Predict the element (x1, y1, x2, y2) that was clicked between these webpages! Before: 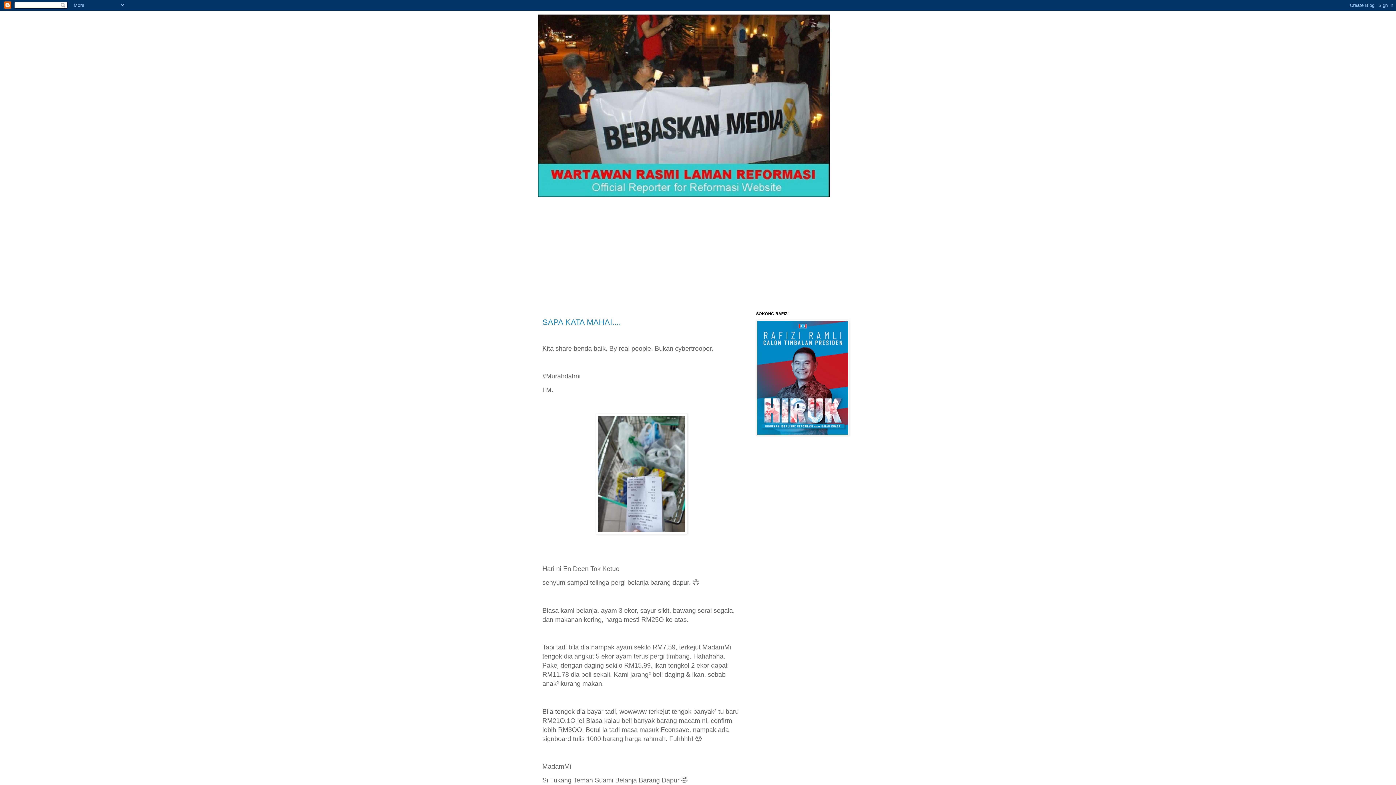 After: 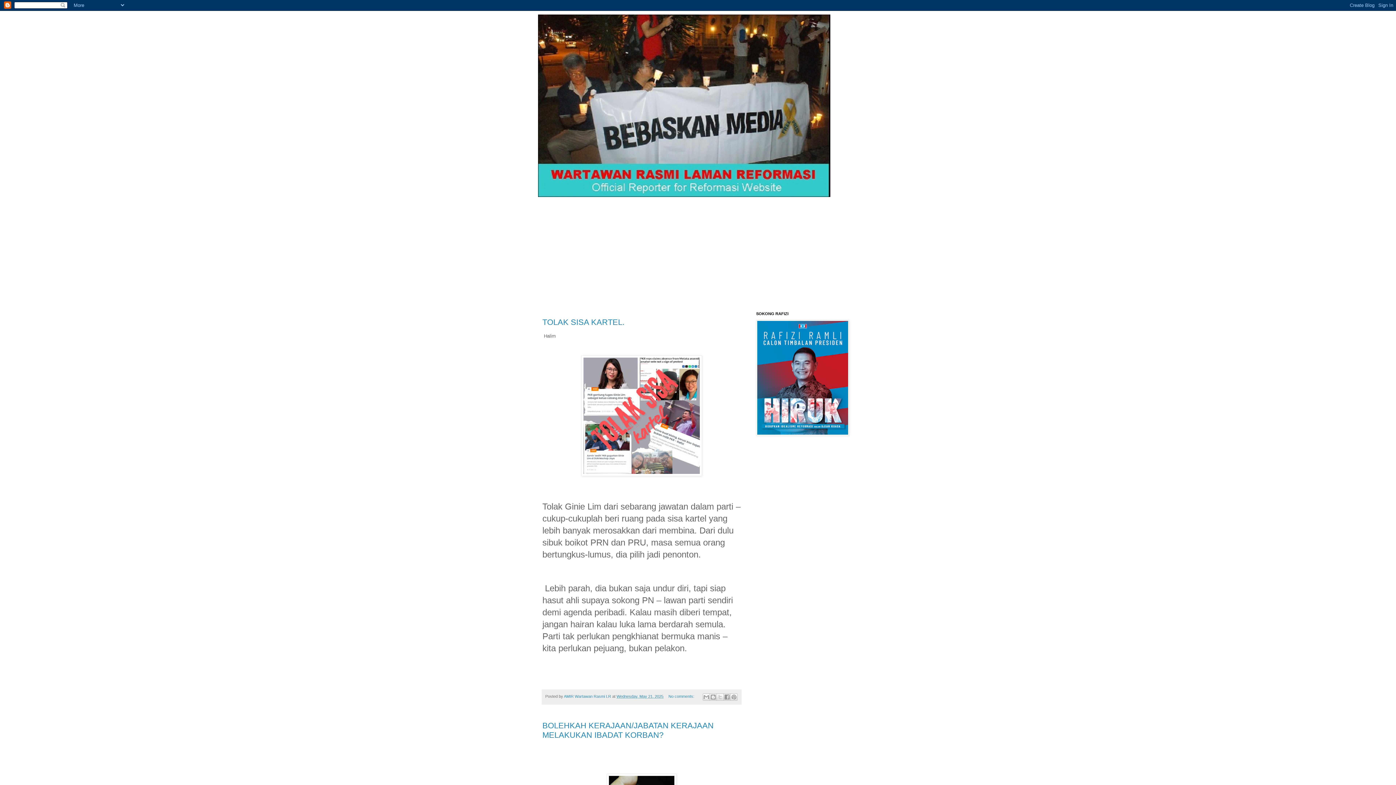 Action: bbox: (538, 14, 858, 197)